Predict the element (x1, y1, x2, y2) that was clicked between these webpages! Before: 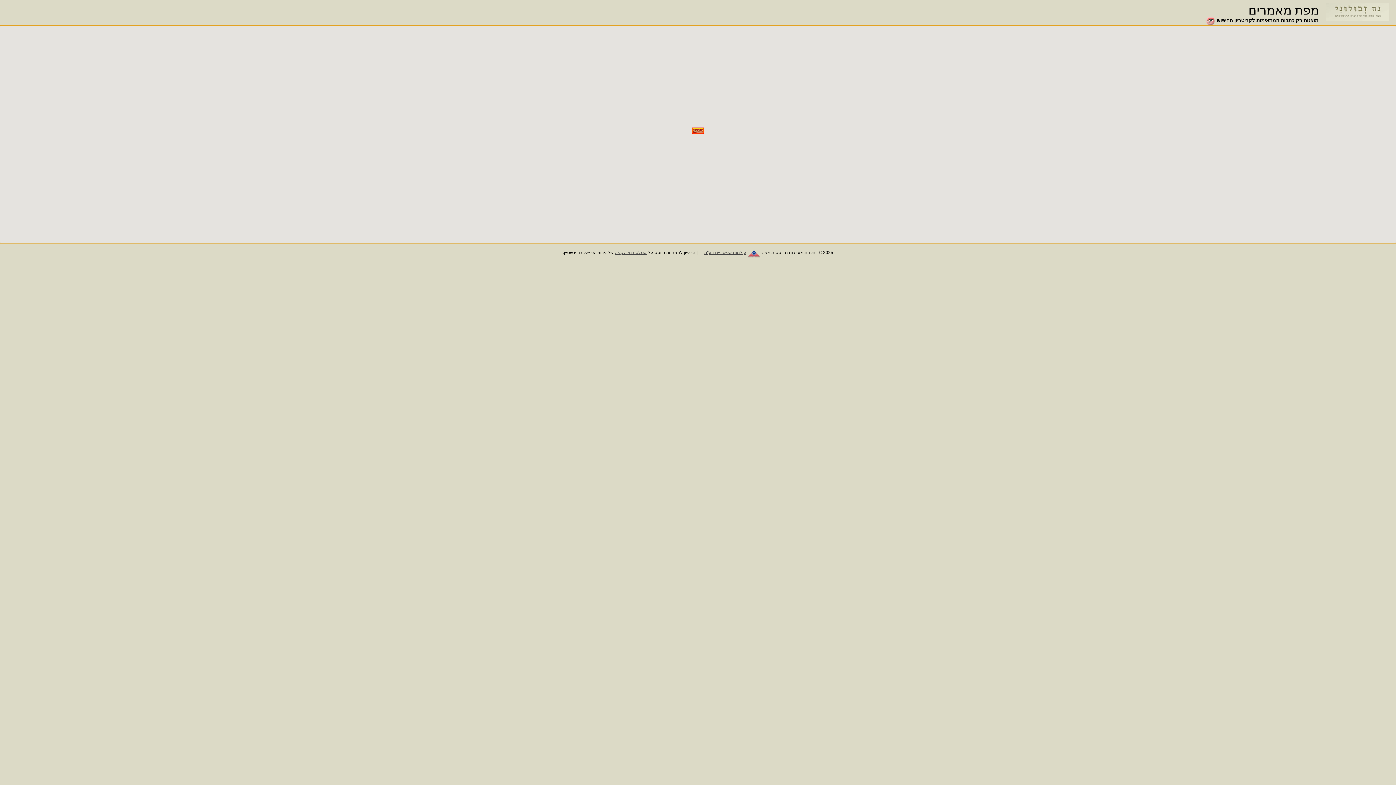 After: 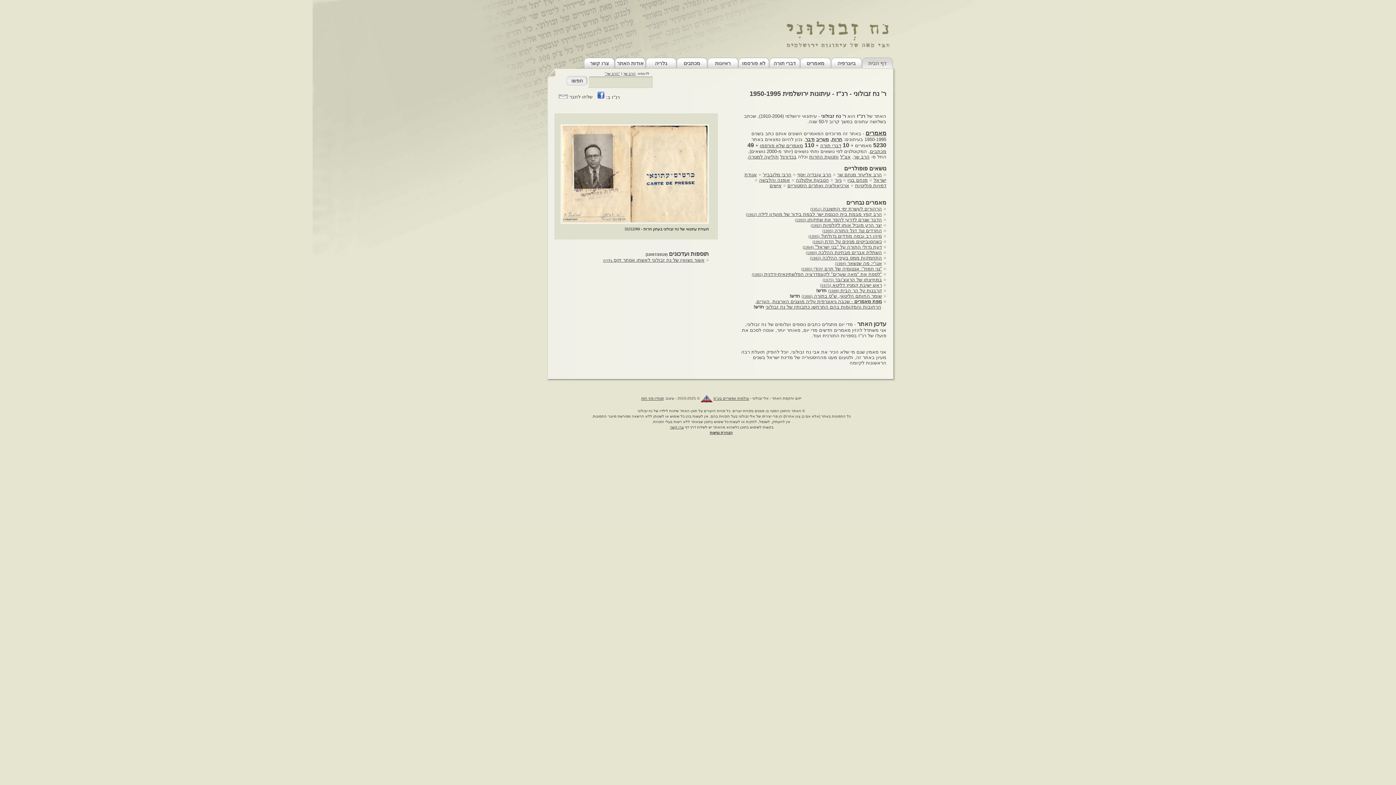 Action: bbox: (1326, 9, 1389, 23)